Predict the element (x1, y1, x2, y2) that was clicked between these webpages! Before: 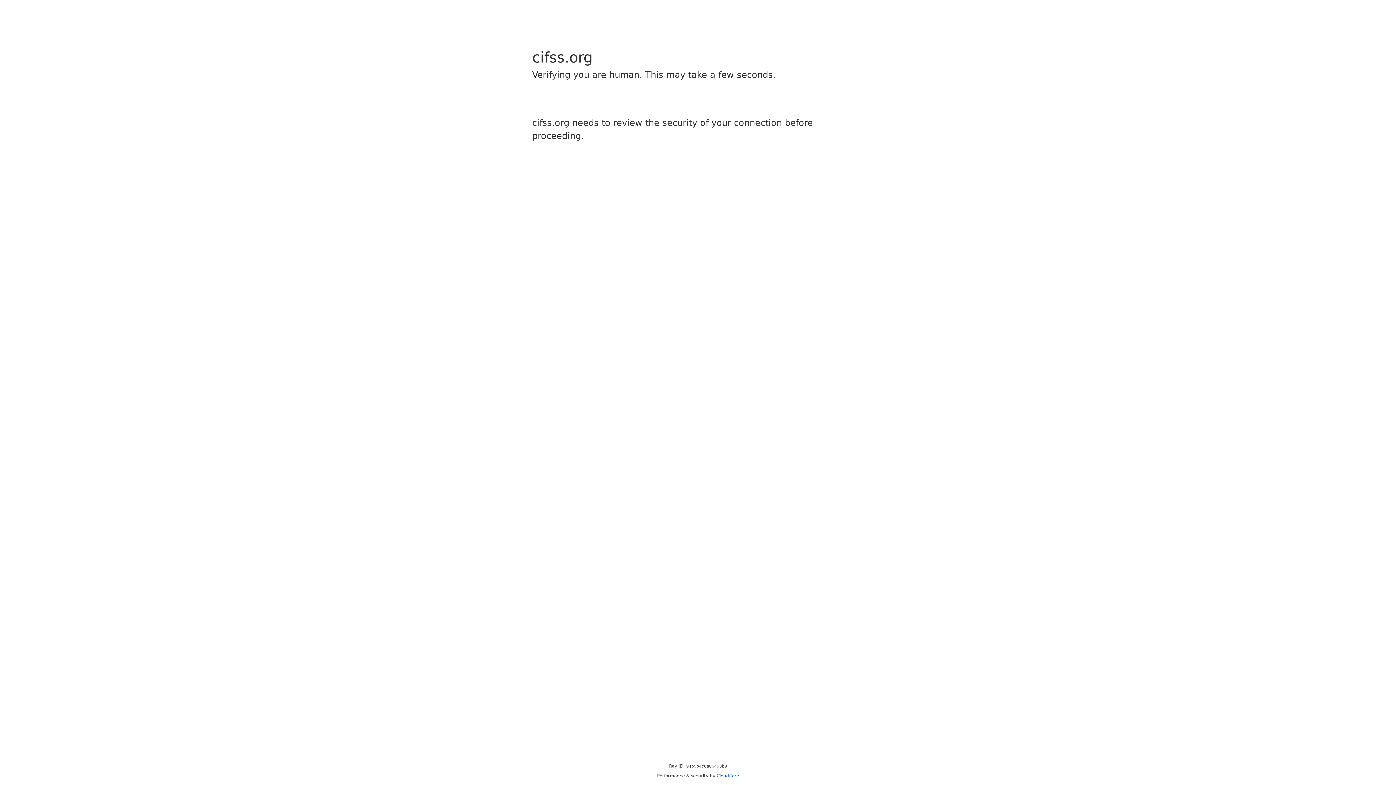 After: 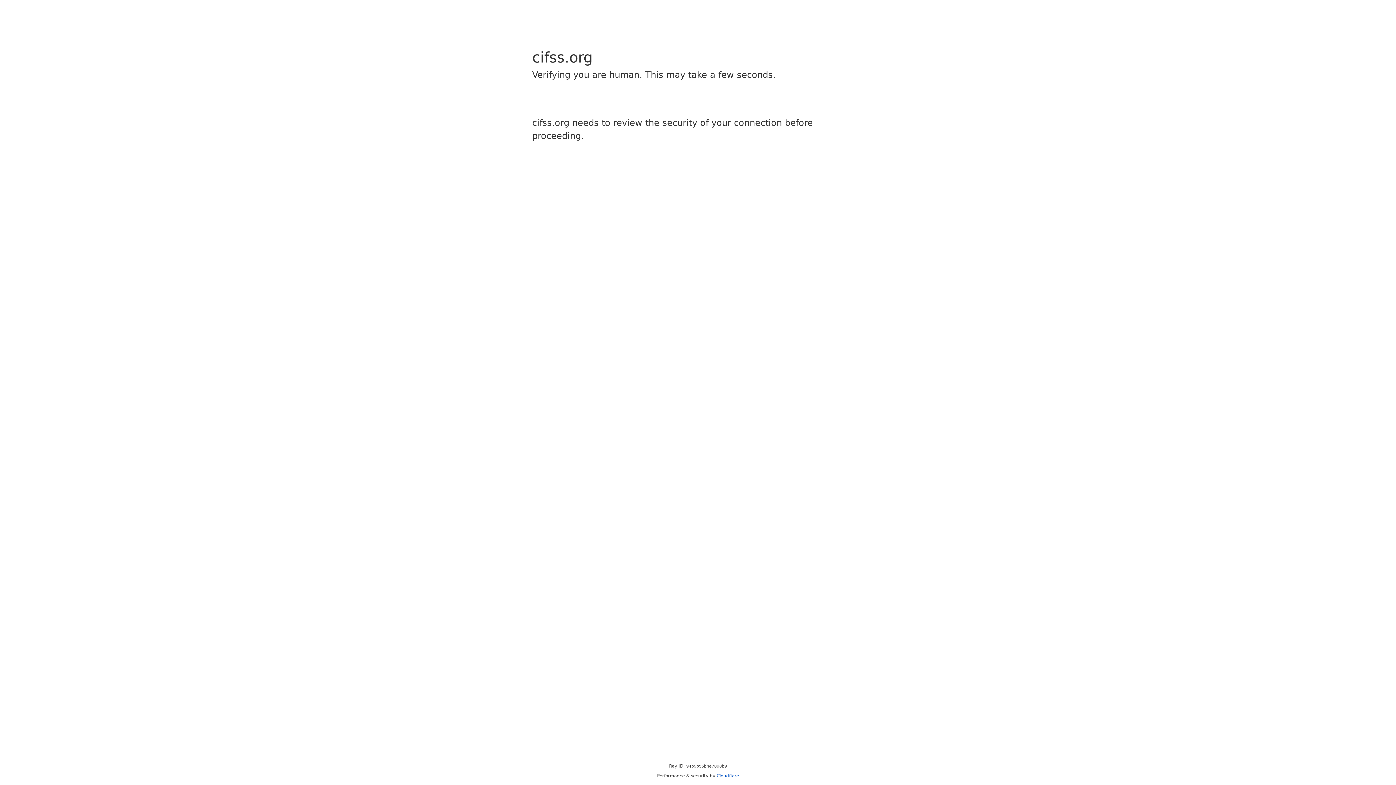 Action: bbox: (716, 773, 739, 778) label: Cloudflare